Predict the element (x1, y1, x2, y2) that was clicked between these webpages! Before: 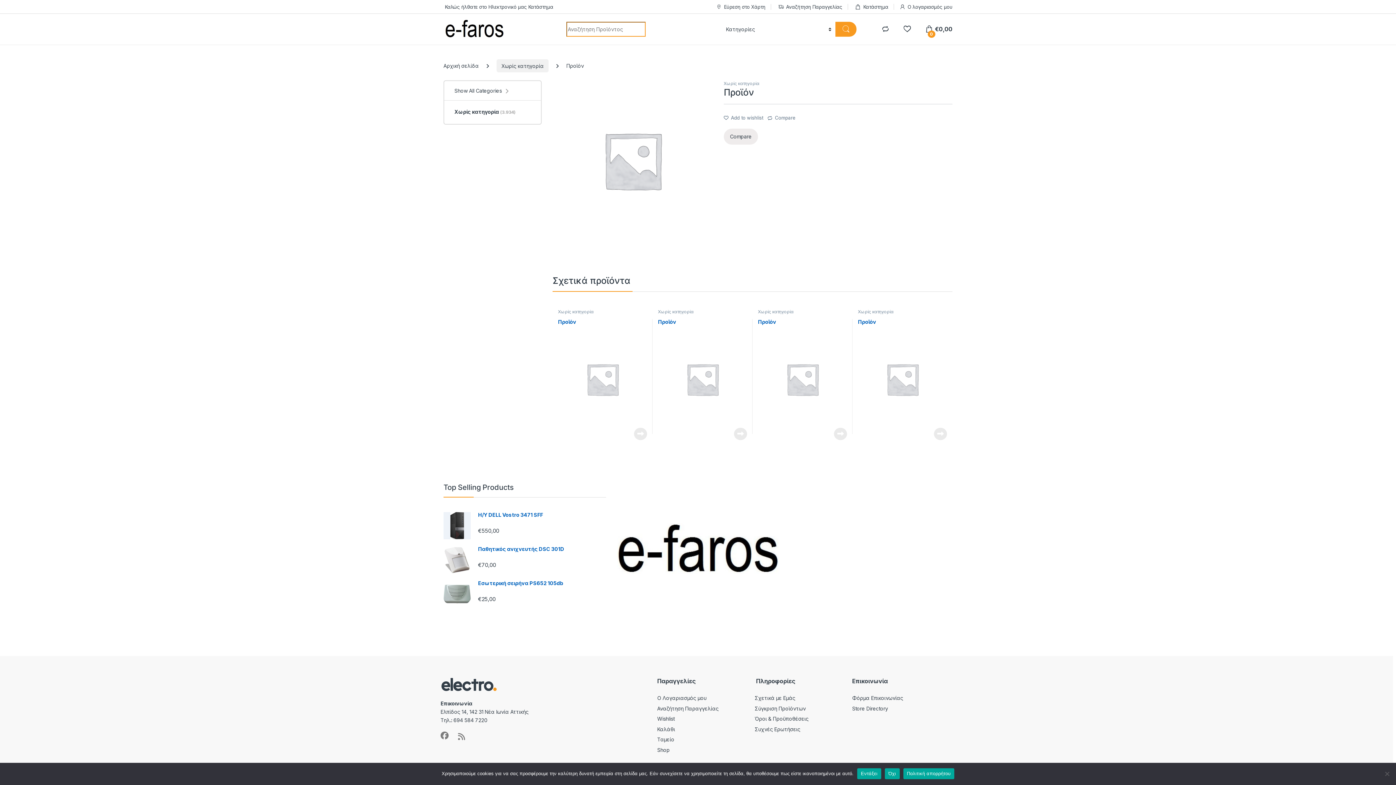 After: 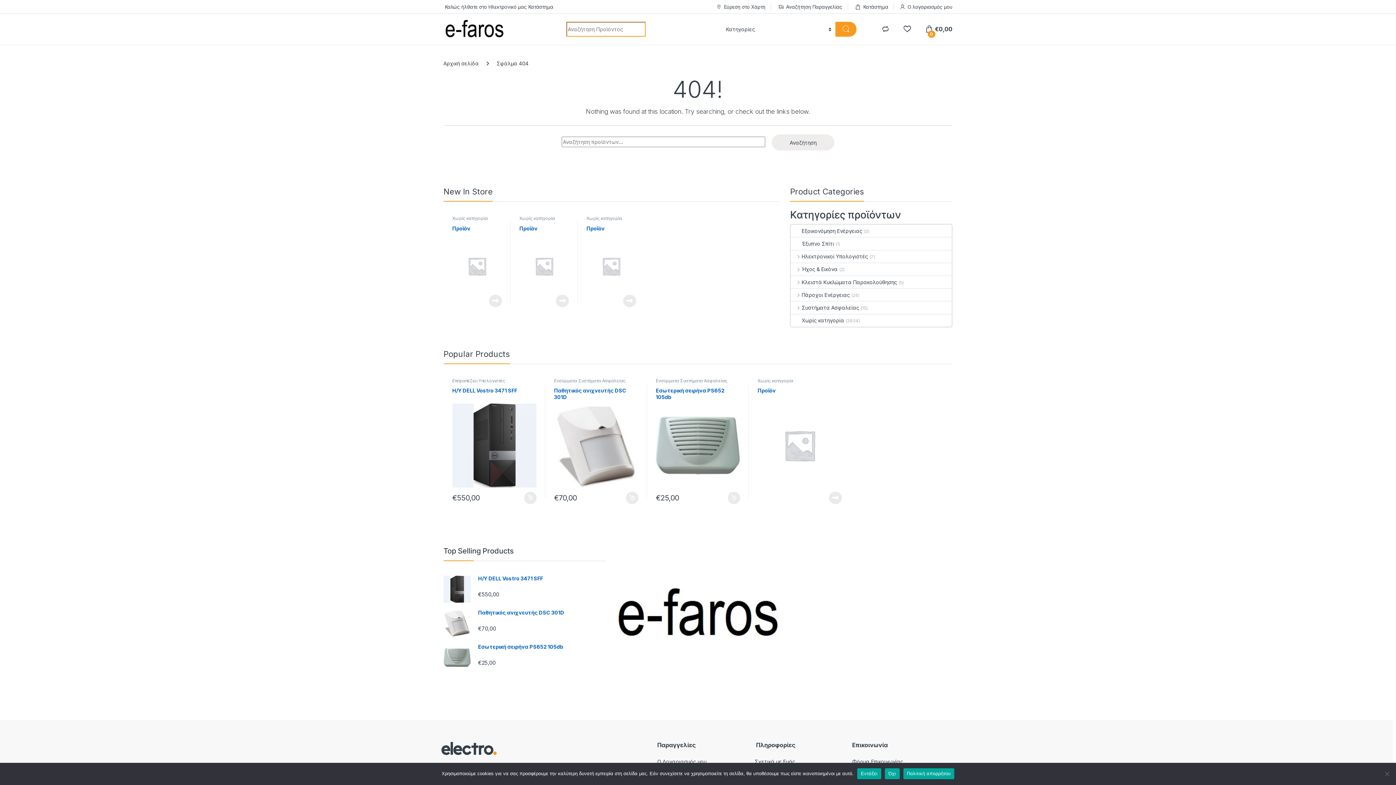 Action: bbox: (714, 0, 765, 13) label:  Εύρεση στο Χάρτη